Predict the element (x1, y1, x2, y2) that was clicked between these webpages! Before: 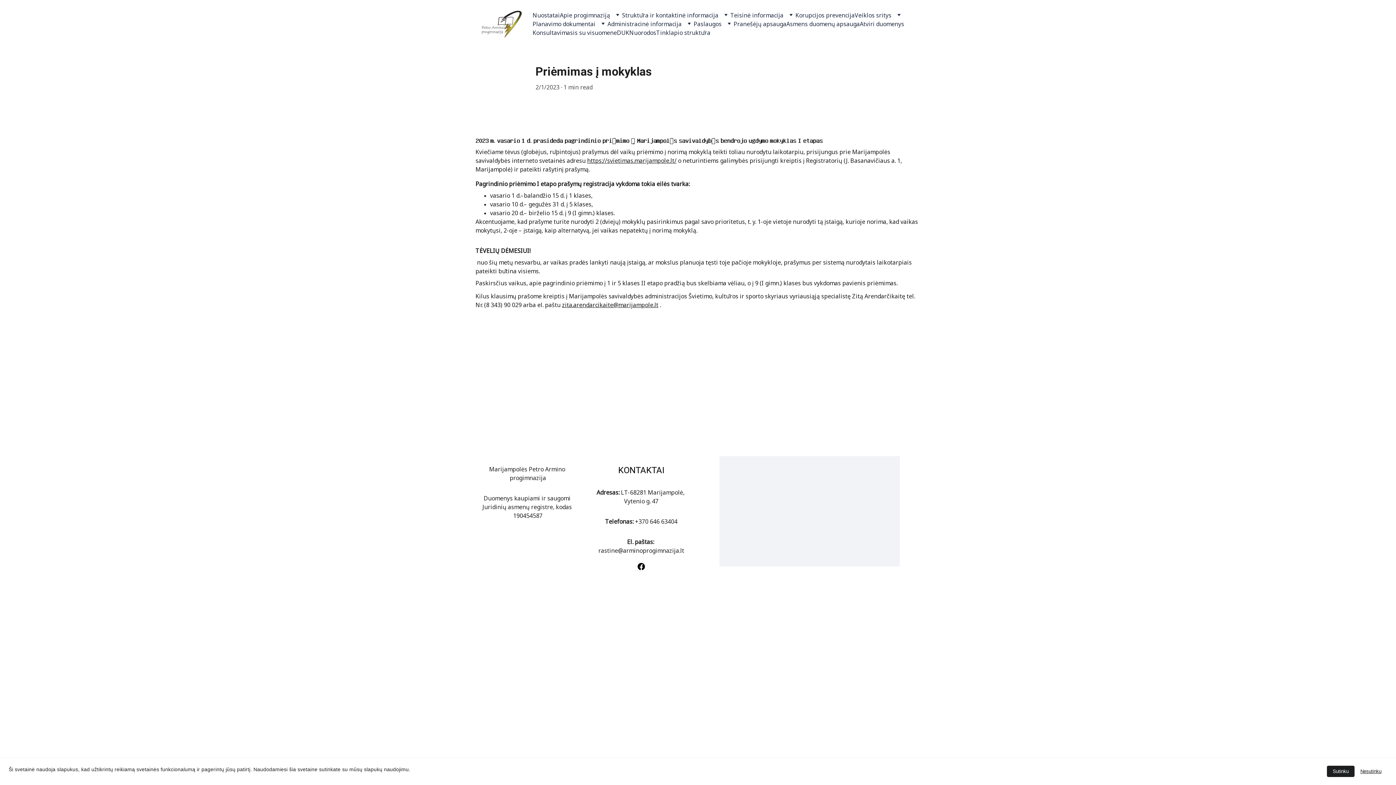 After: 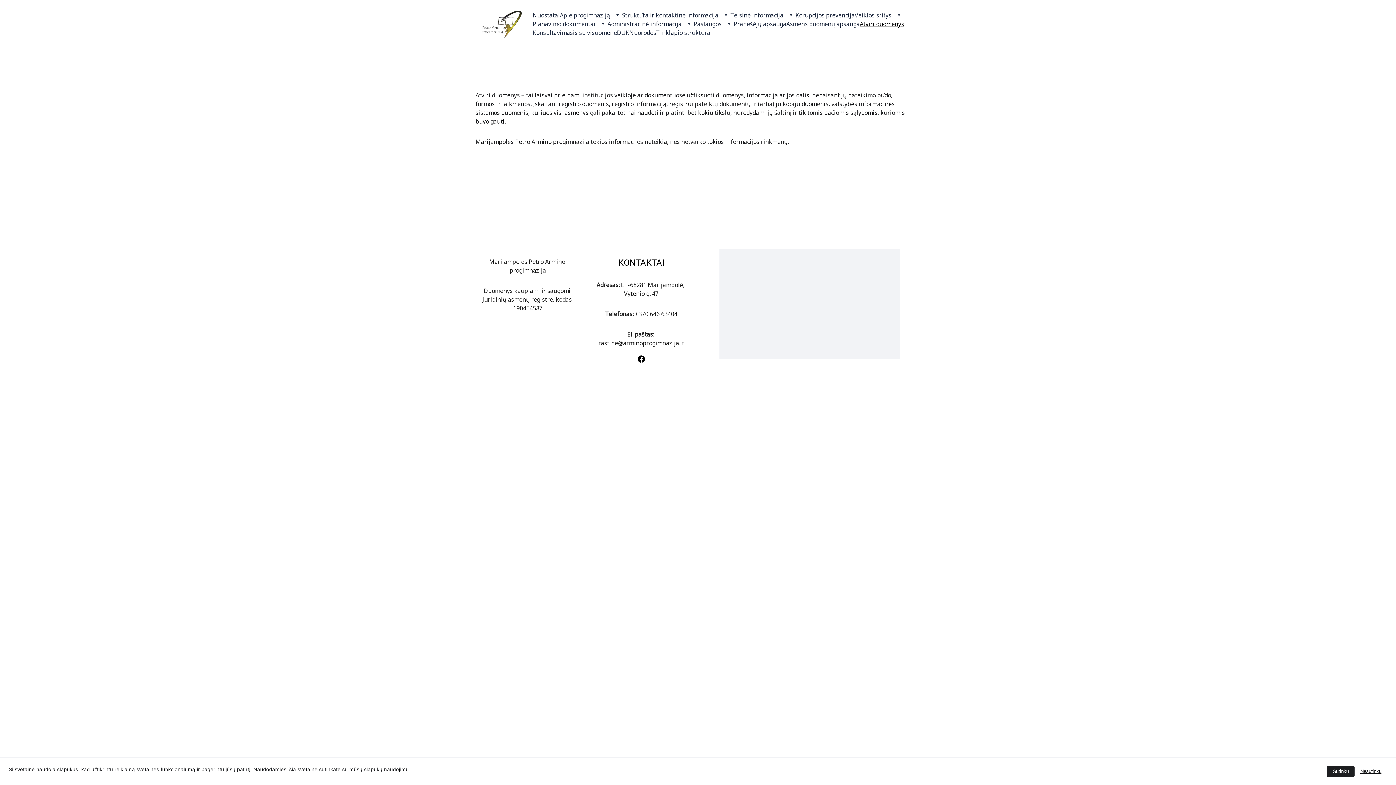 Action: bbox: (860, 19, 904, 28) label: Atviri duomenys